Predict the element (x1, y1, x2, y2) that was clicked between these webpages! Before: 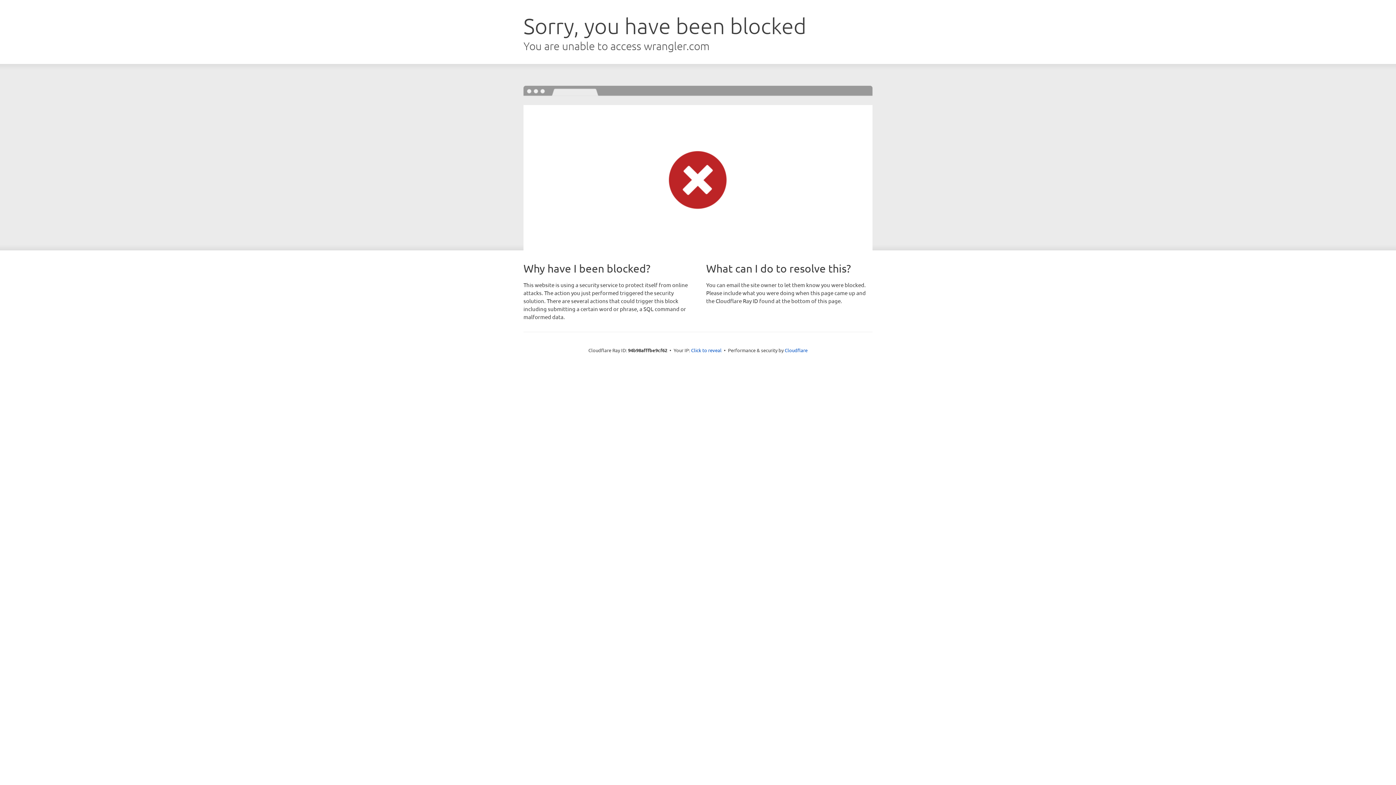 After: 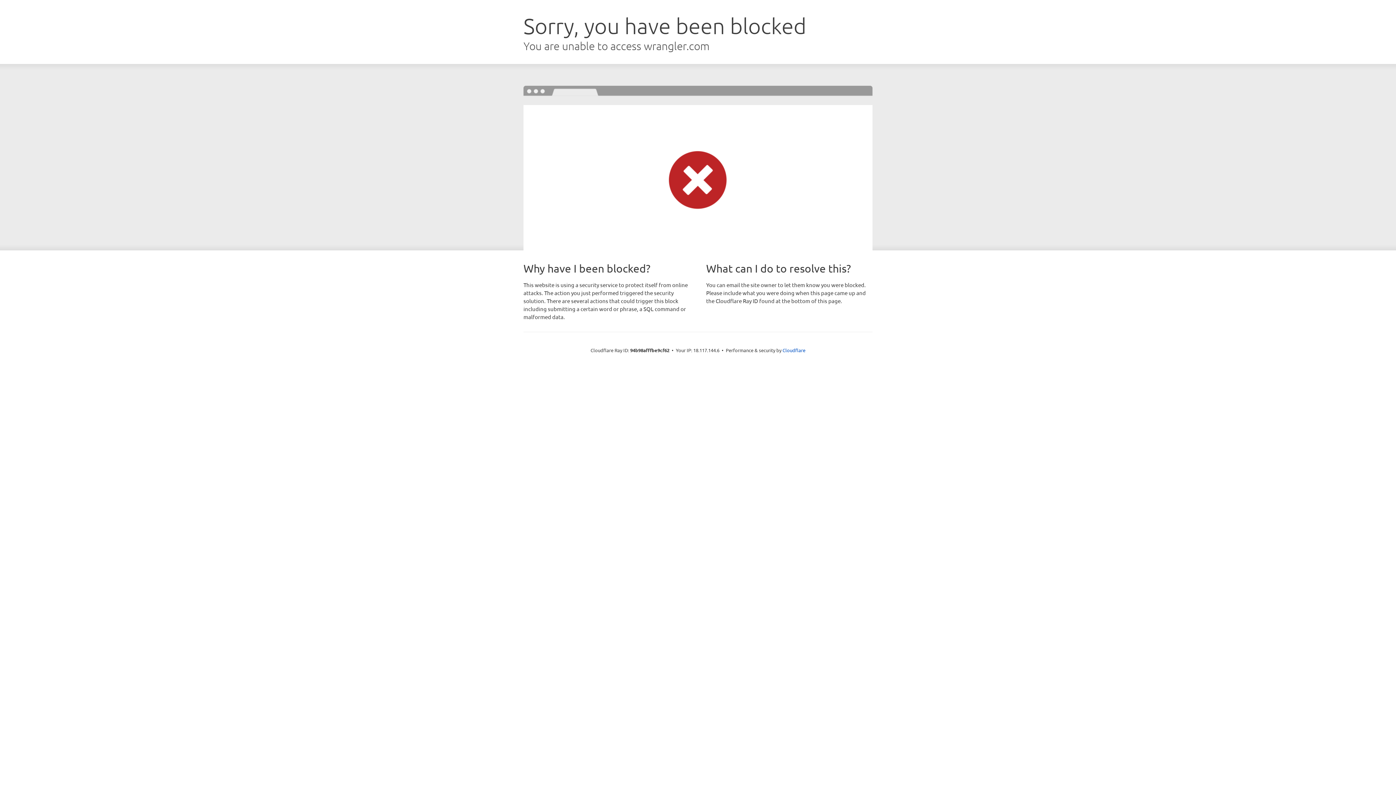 Action: bbox: (691, 346, 721, 353) label: Click to reveal